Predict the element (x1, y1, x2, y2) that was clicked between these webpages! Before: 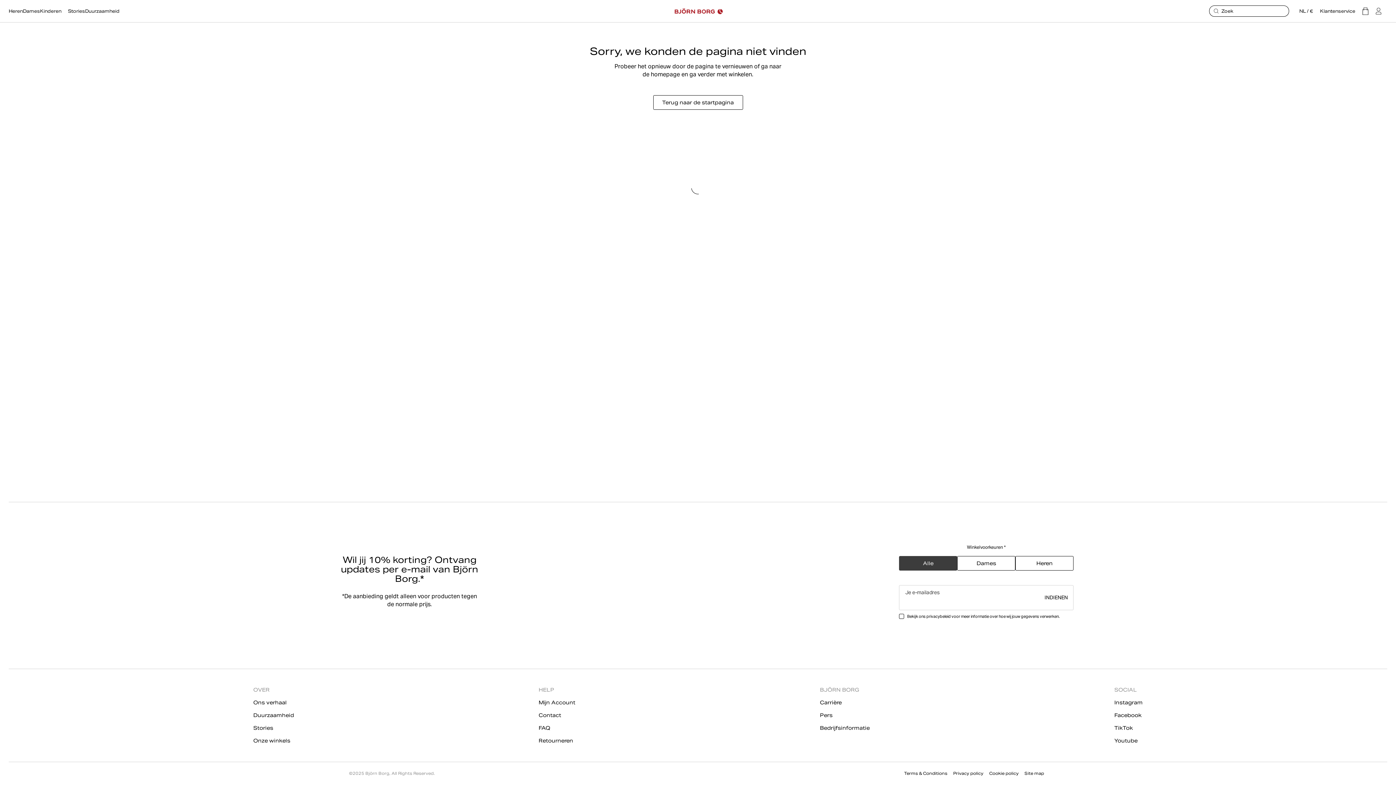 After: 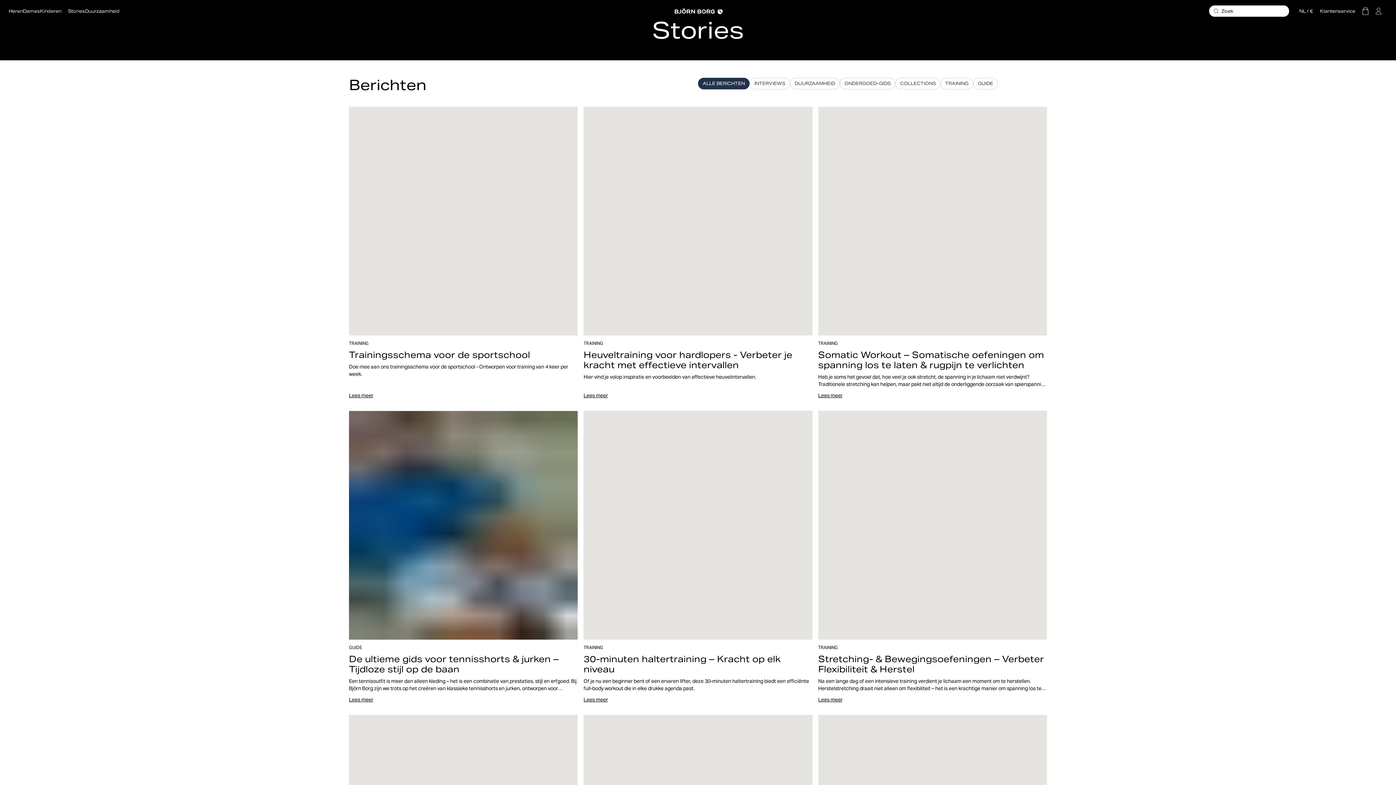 Action: bbox: (253, 725, 294, 732) label: Stories